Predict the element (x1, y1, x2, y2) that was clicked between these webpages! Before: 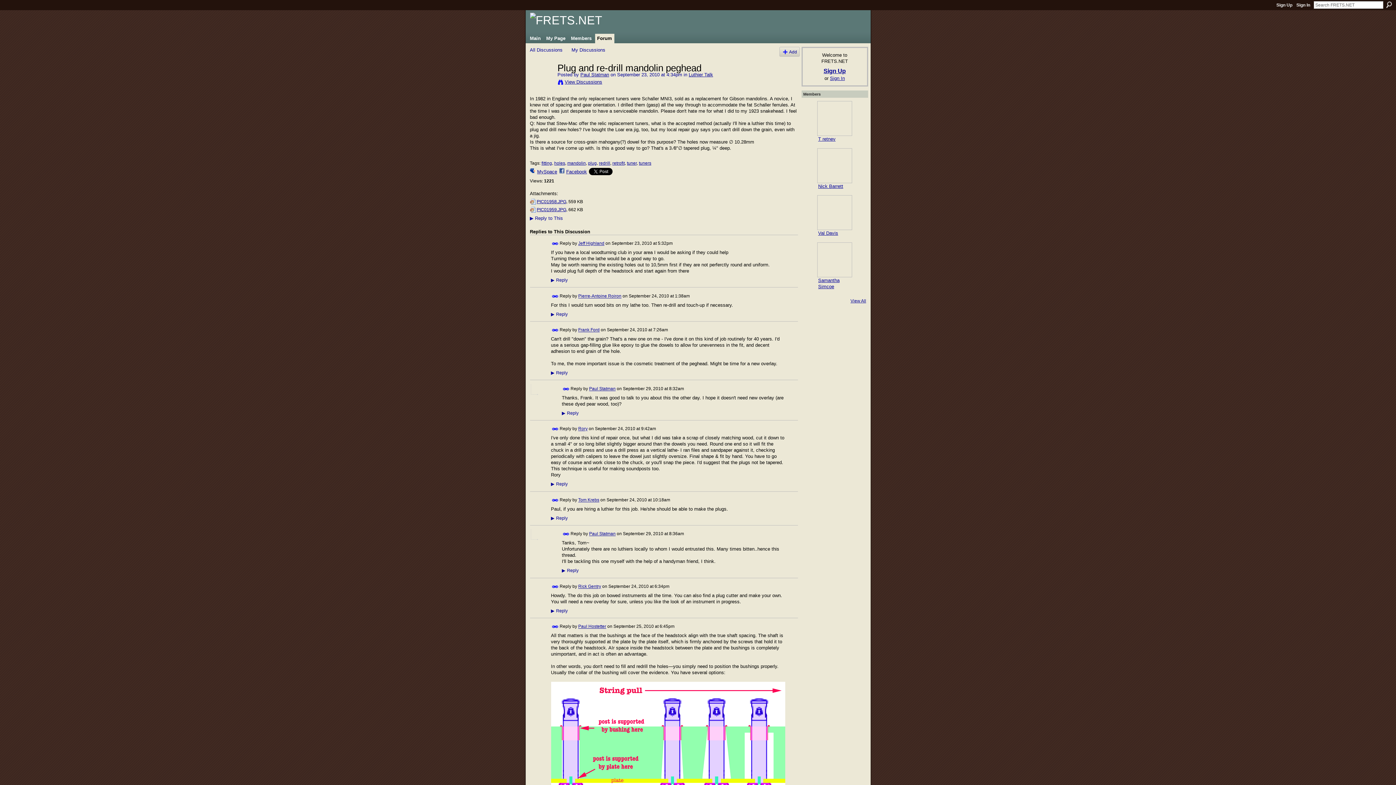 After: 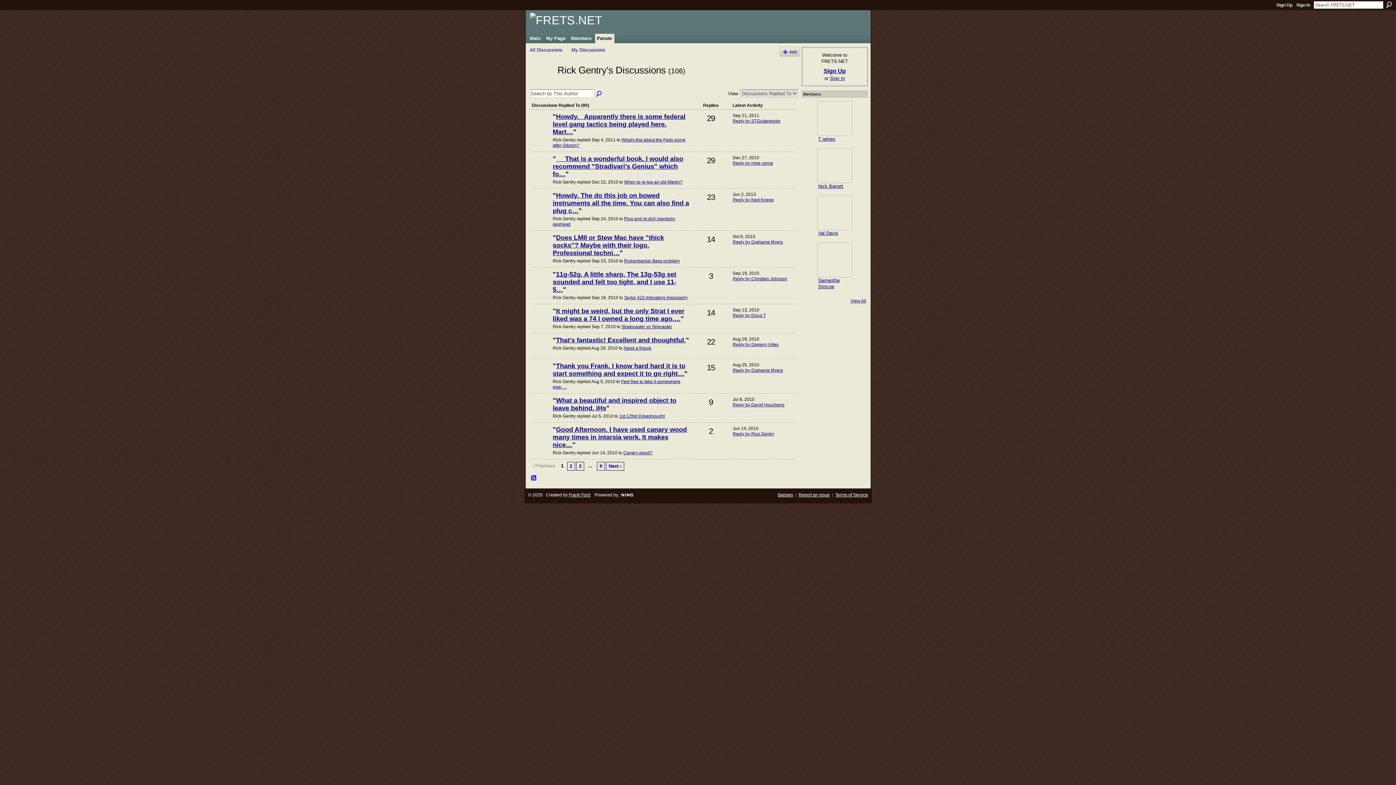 Action: label: Rick Gentry bbox: (578, 584, 601, 589)